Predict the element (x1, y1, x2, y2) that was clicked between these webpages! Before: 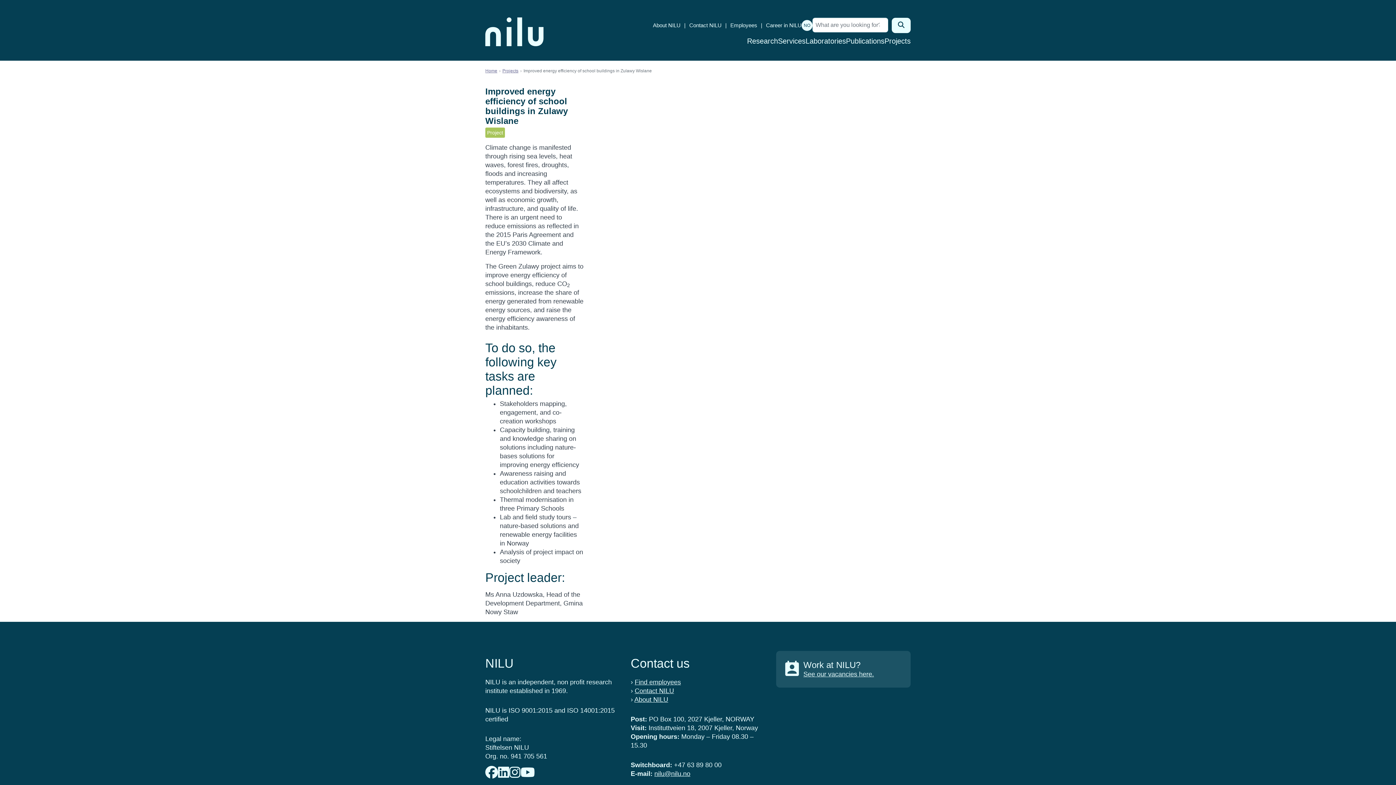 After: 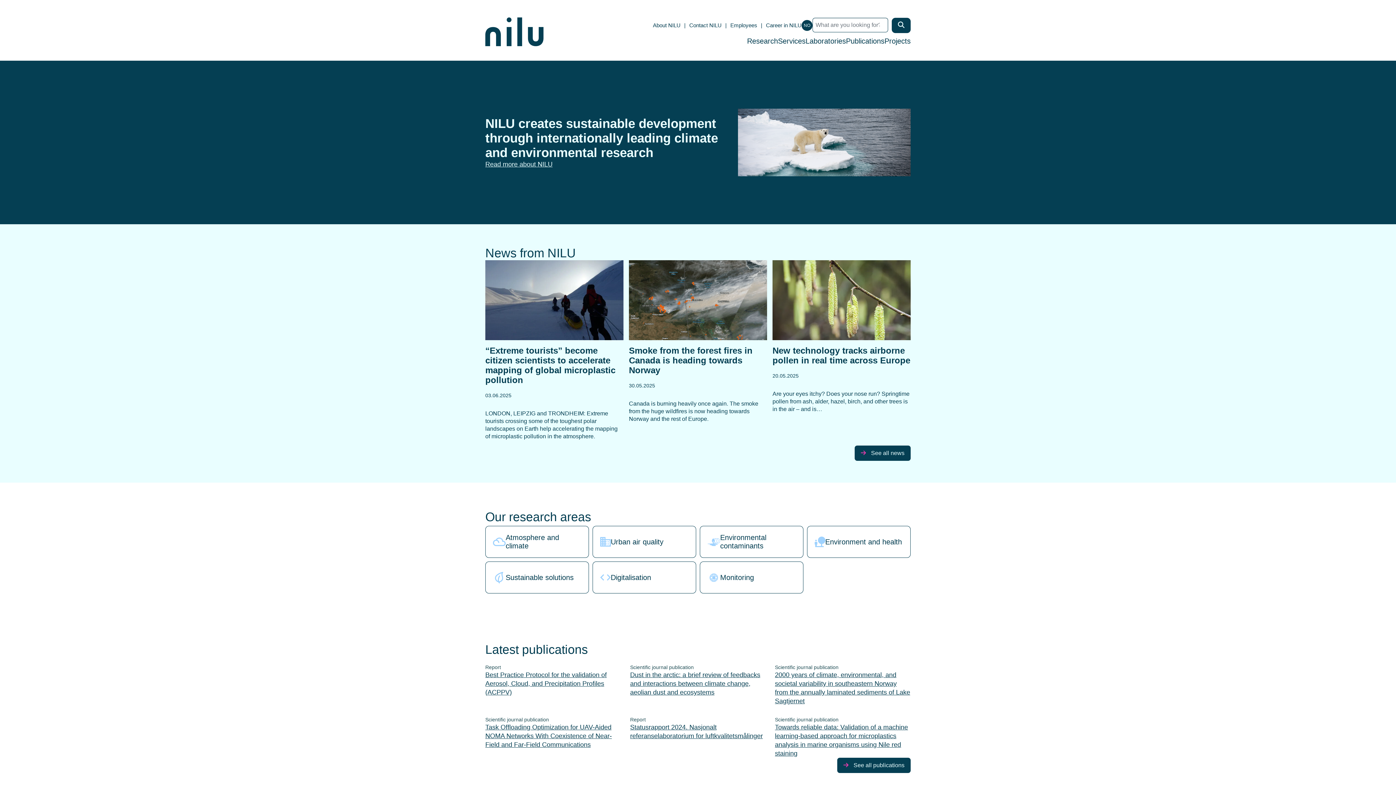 Action: bbox: (485, 17, 543, 46)